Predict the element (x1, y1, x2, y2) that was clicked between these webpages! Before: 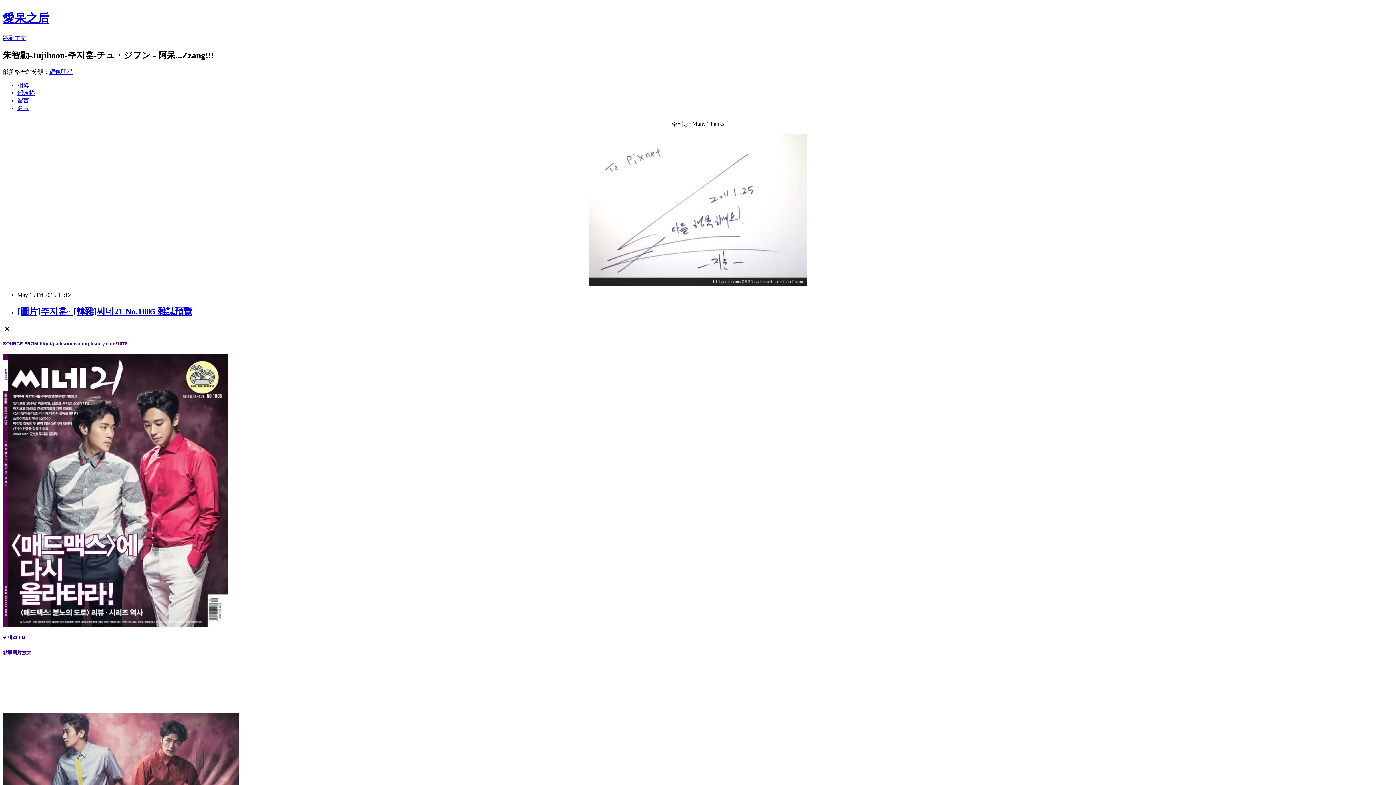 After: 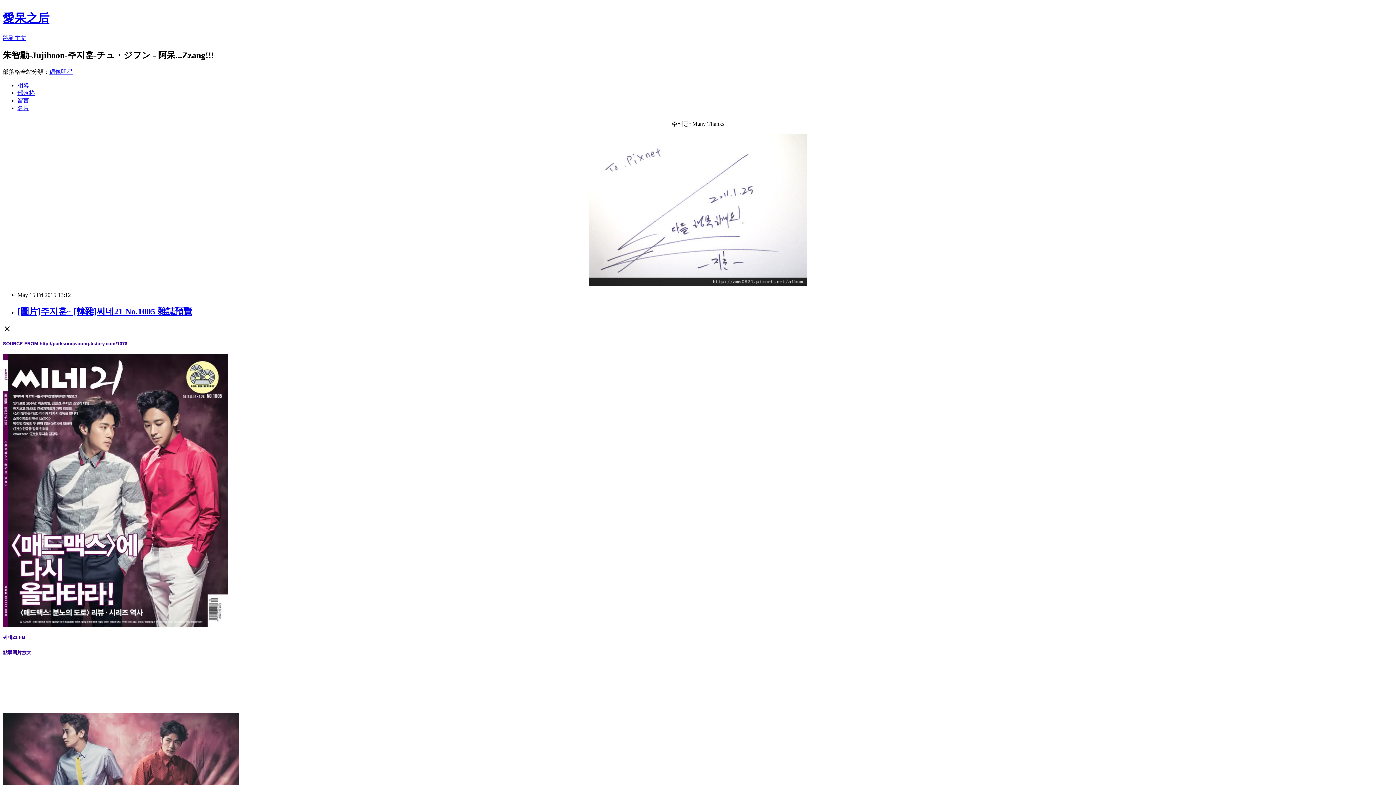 Action: bbox: (49, 68, 72, 74) label: 偶像明星